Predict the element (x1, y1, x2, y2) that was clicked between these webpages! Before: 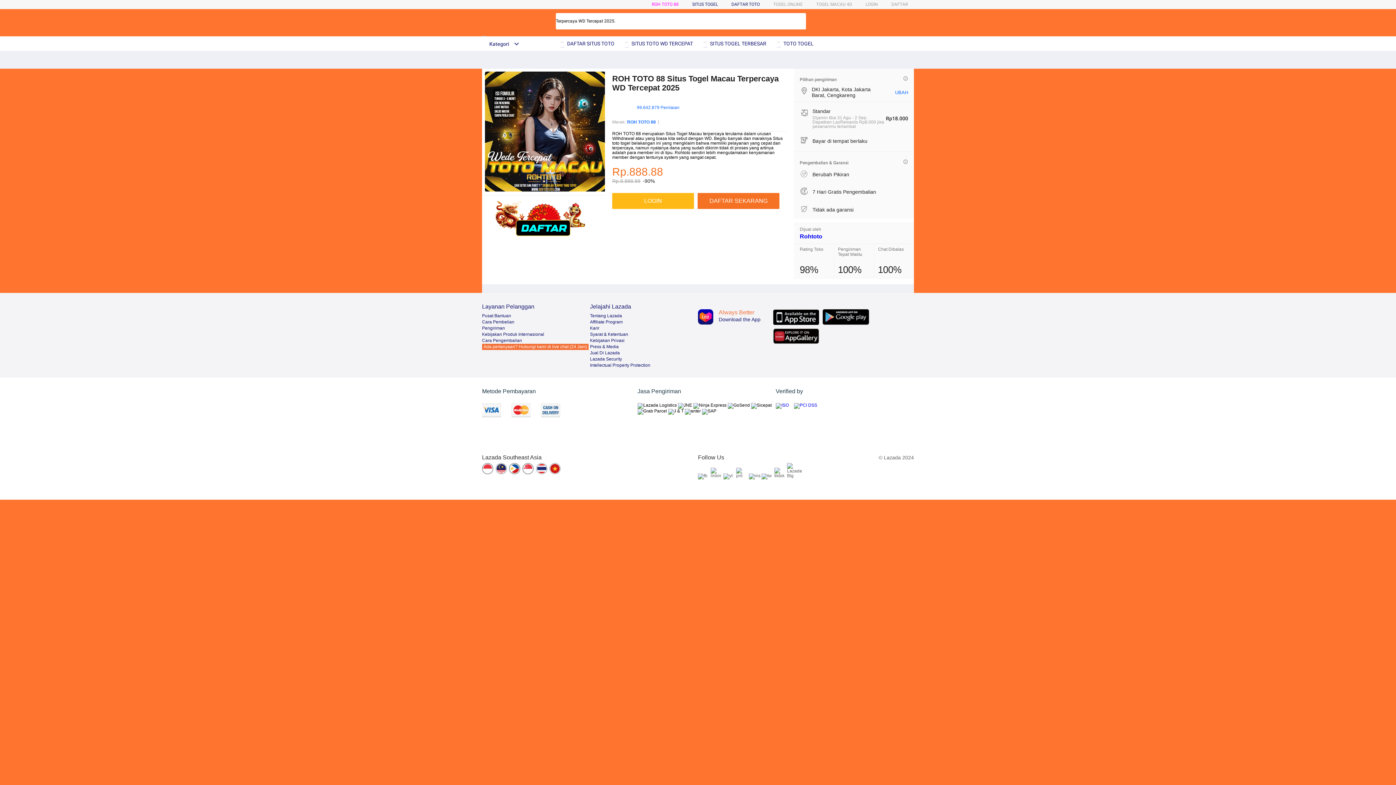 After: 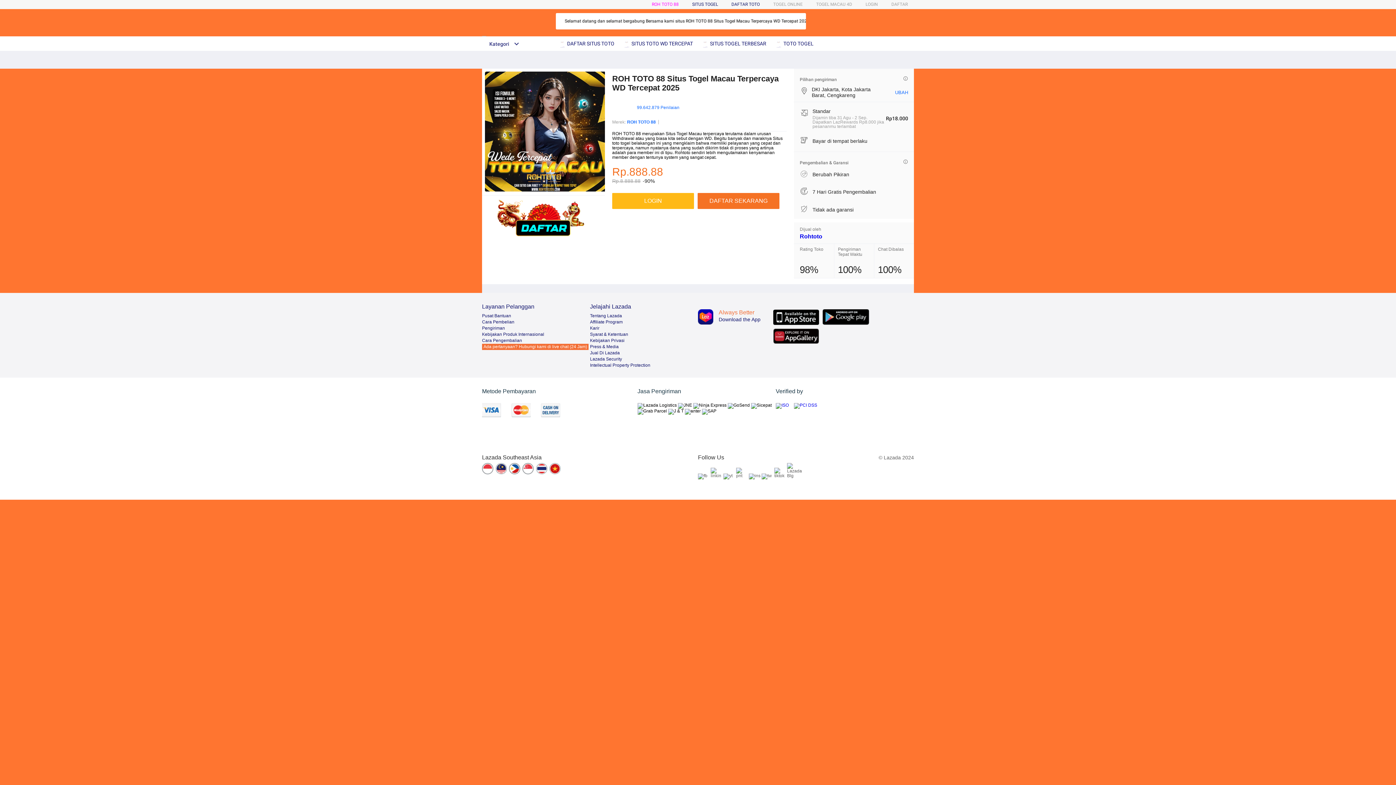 Action: bbox: (710, 468, 722, 479)